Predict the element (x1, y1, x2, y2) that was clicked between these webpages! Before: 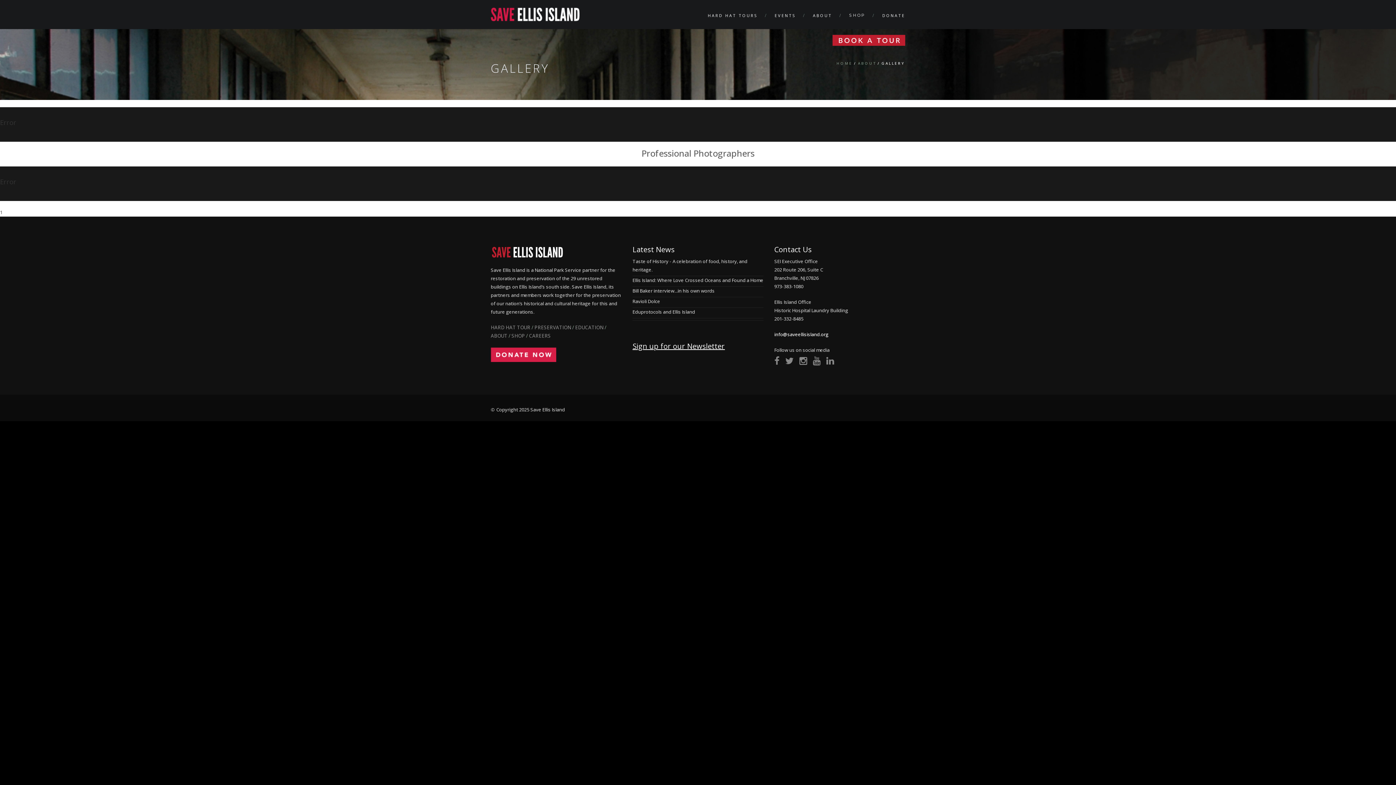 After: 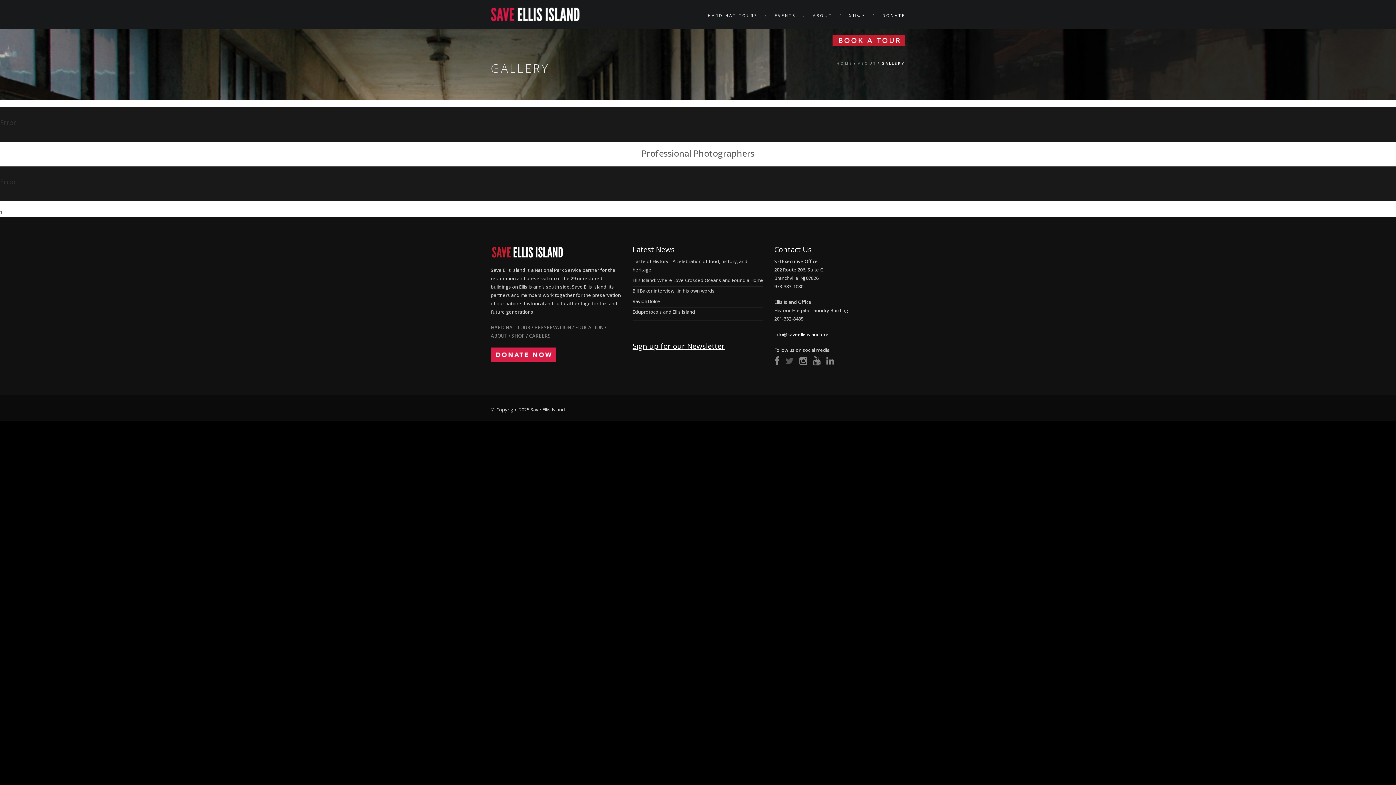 Action: bbox: (785, 356, 793, 365)